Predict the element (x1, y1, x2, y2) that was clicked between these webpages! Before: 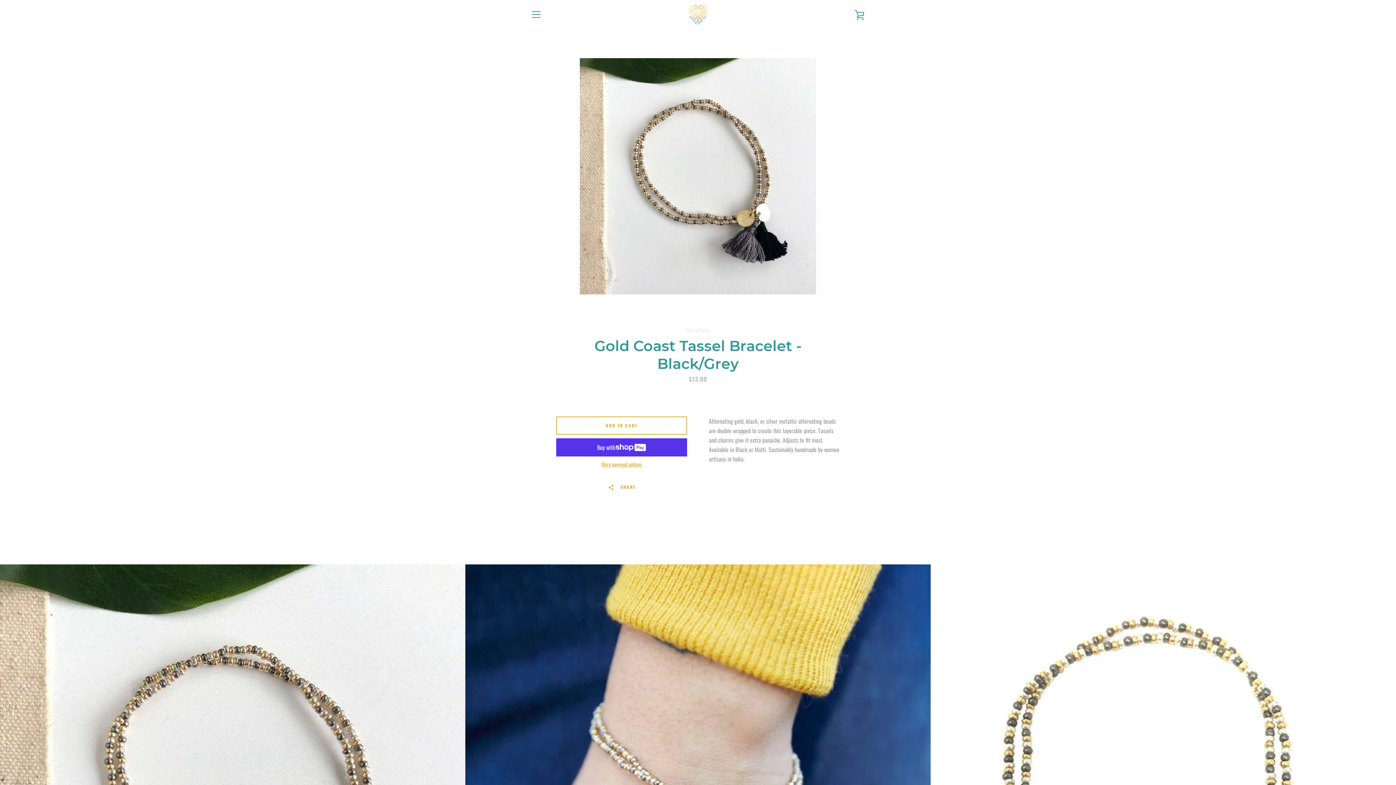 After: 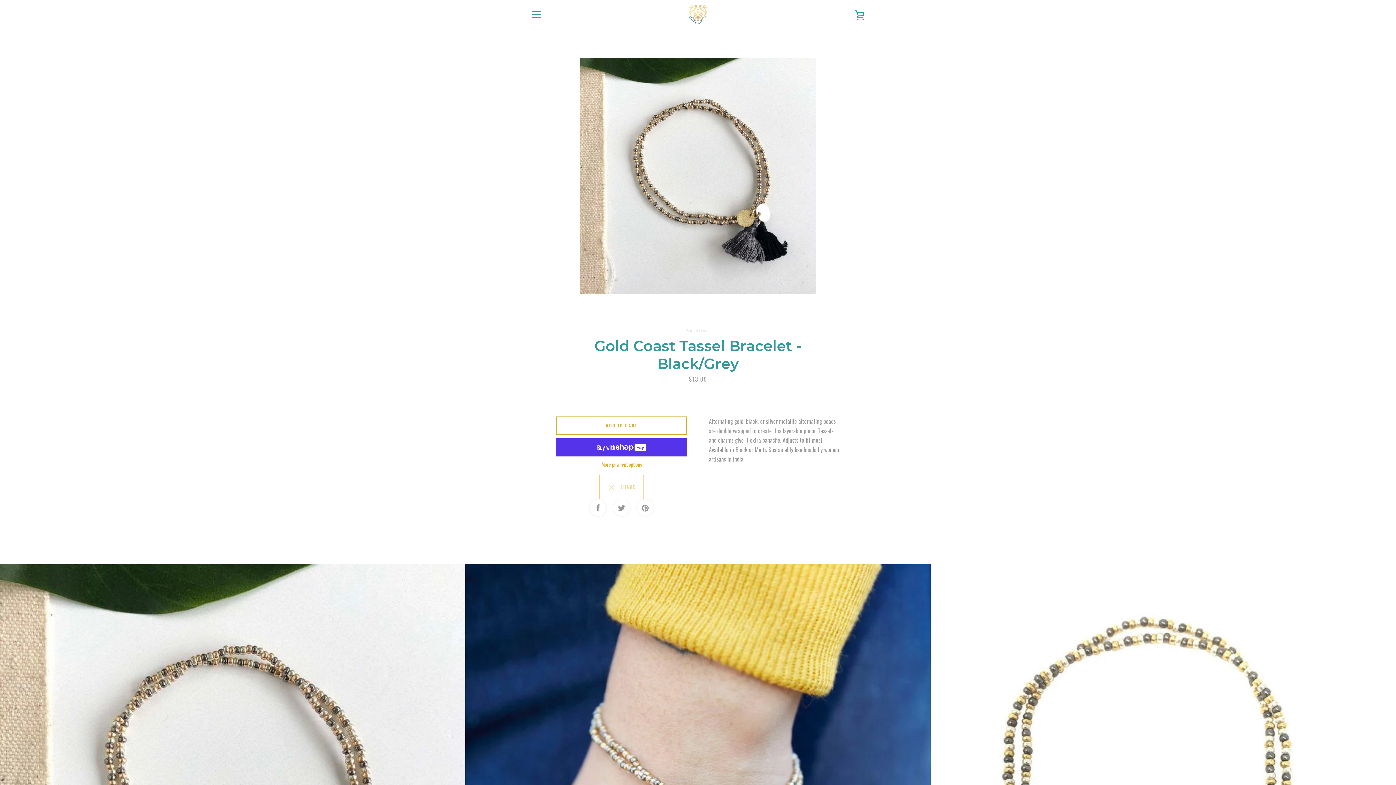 Action: label:   SHARE bbox: (599, 475, 643, 499)